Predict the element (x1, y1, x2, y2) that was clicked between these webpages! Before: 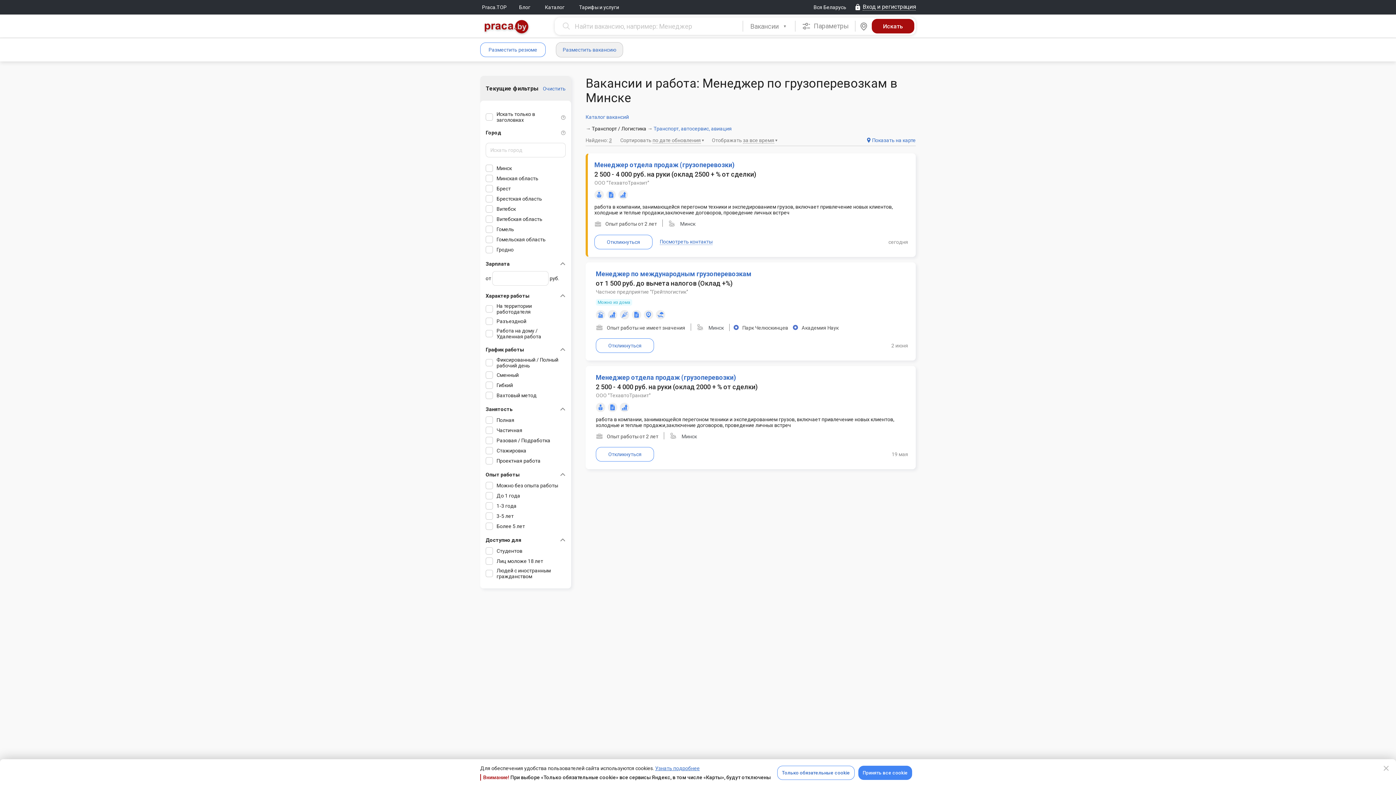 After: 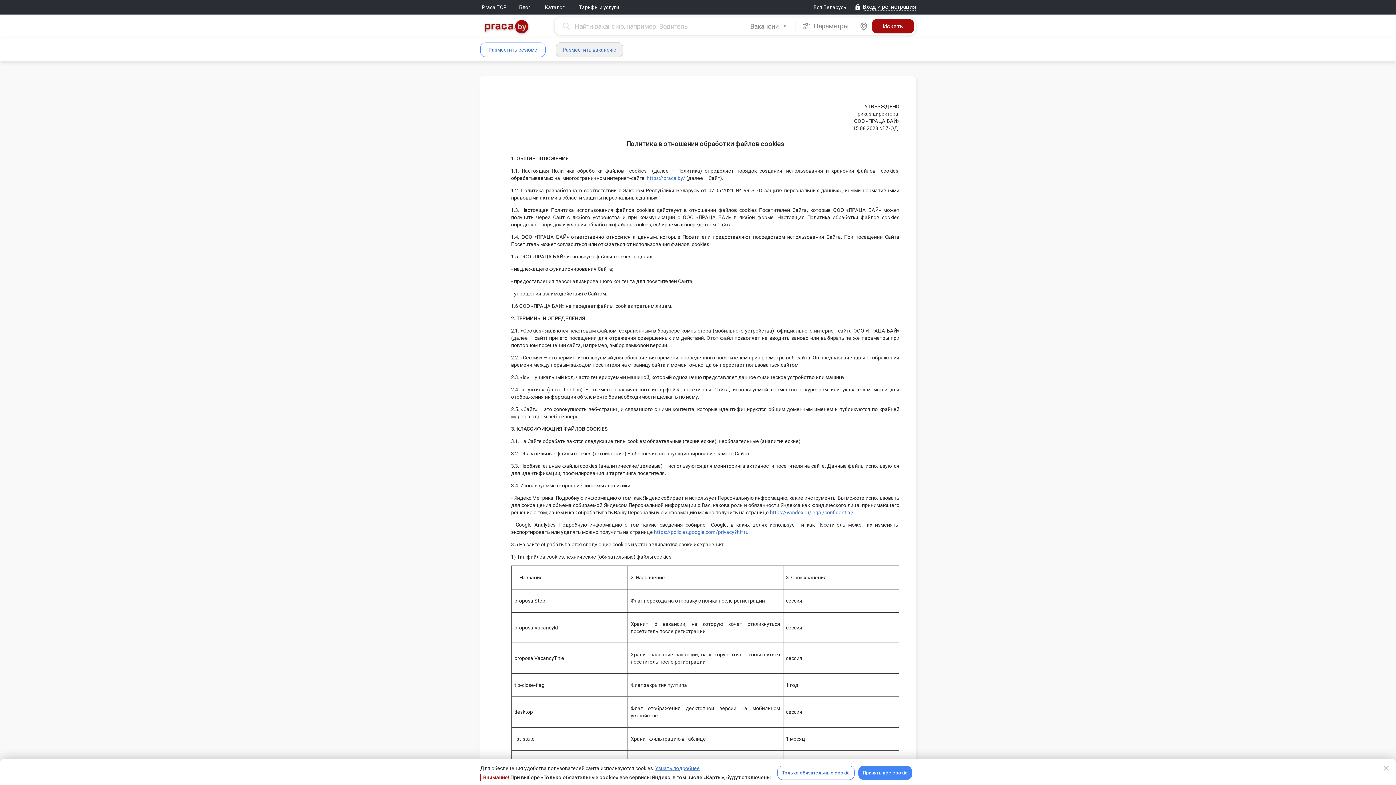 Action: bbox: (655, 765, 700, 771) label: Узнать подробнее